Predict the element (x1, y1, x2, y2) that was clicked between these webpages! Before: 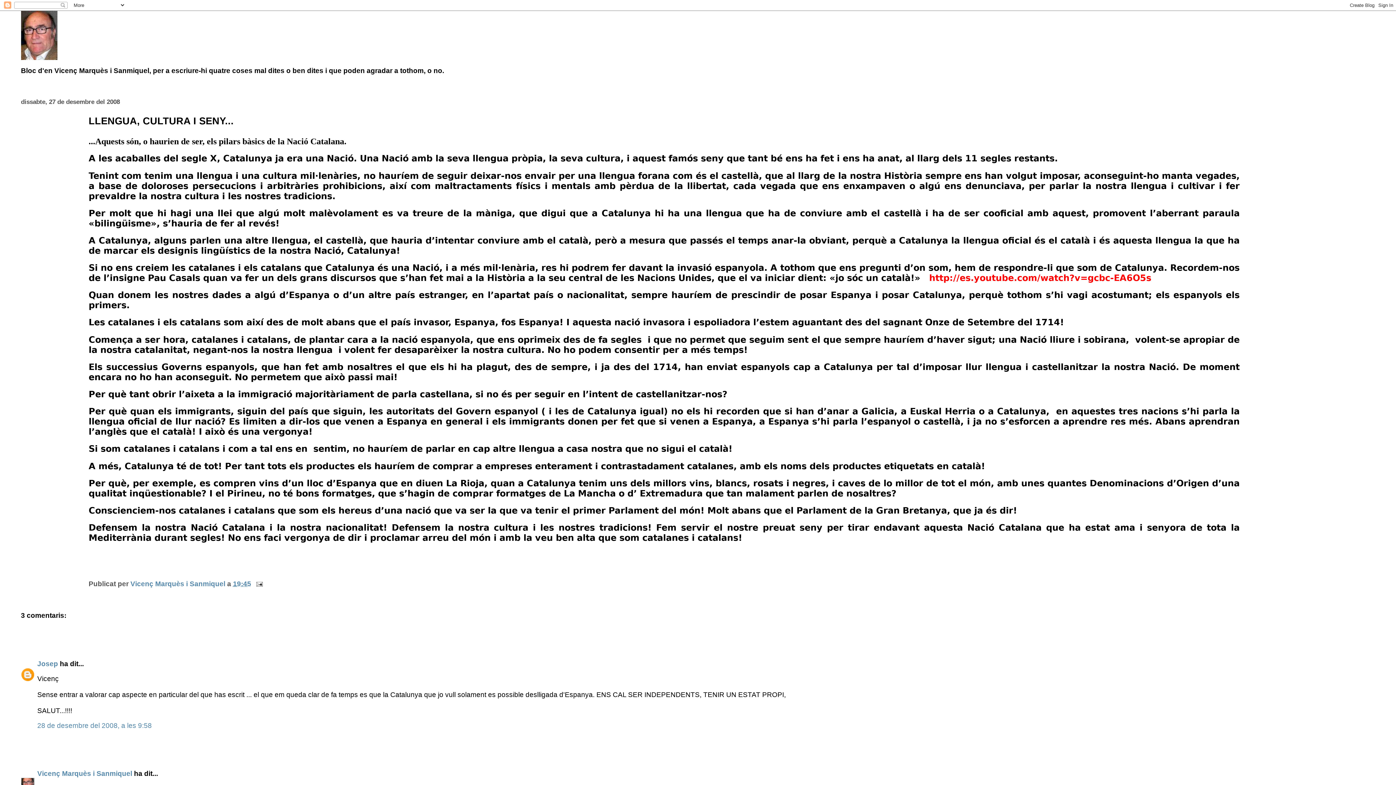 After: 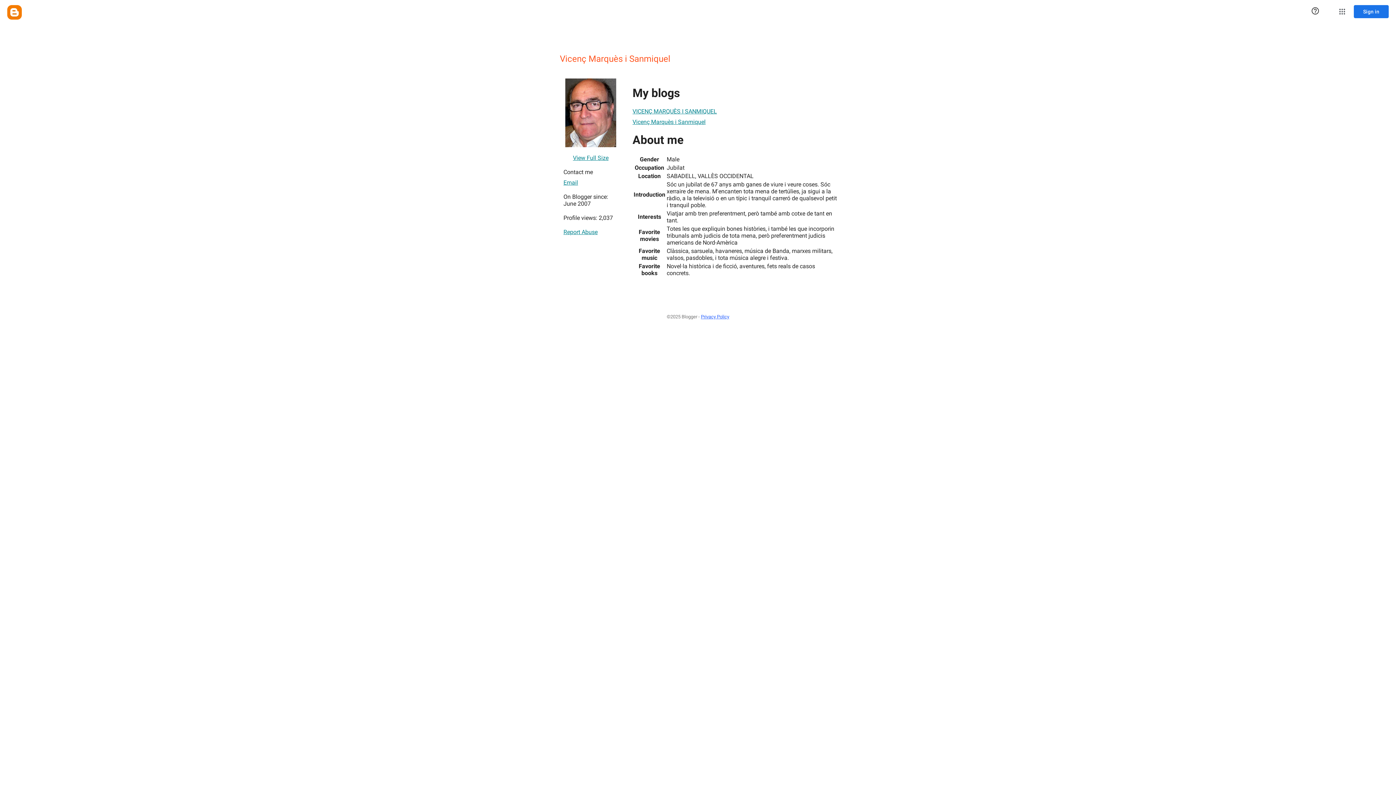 Action: bbox: (37, 770, 132, 777) label: Vicenç Marquès i Sanmiquel